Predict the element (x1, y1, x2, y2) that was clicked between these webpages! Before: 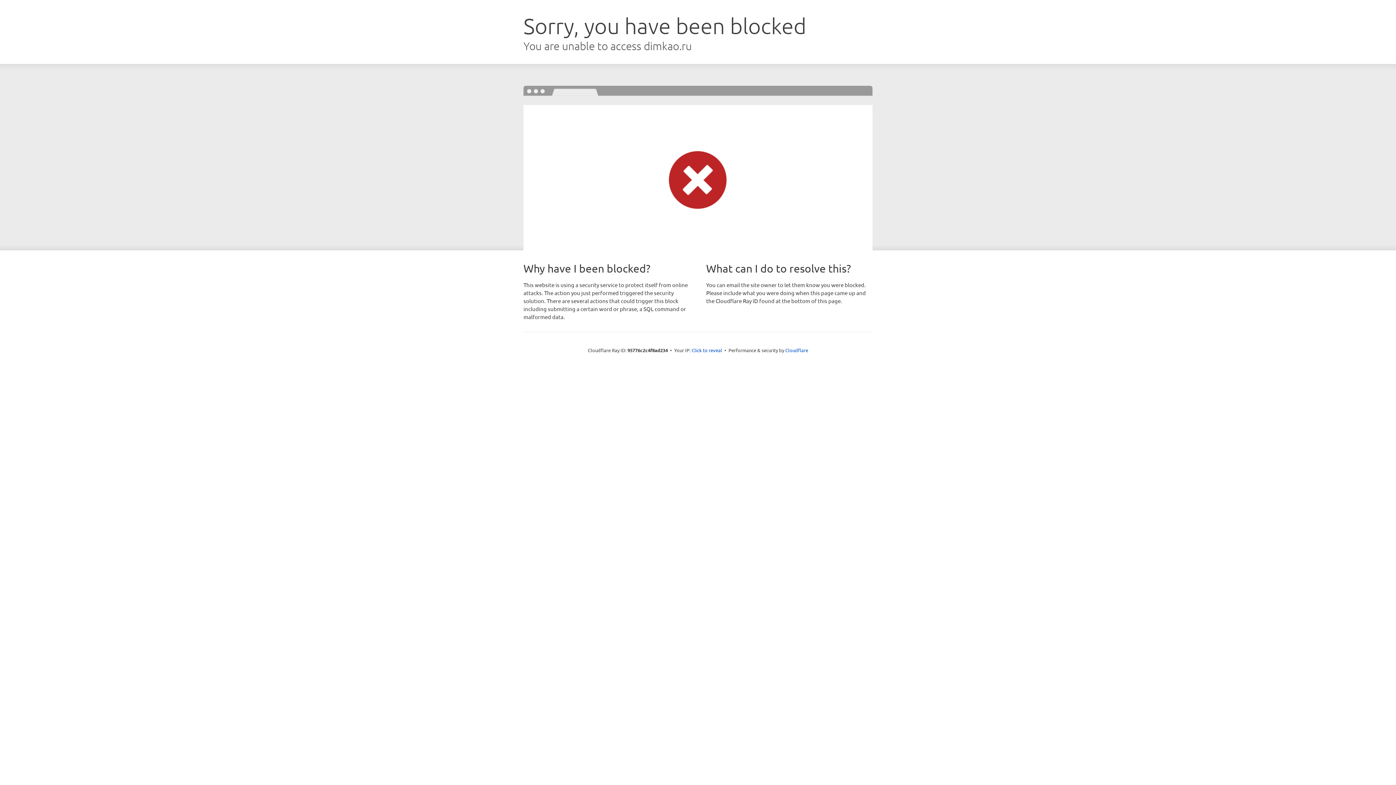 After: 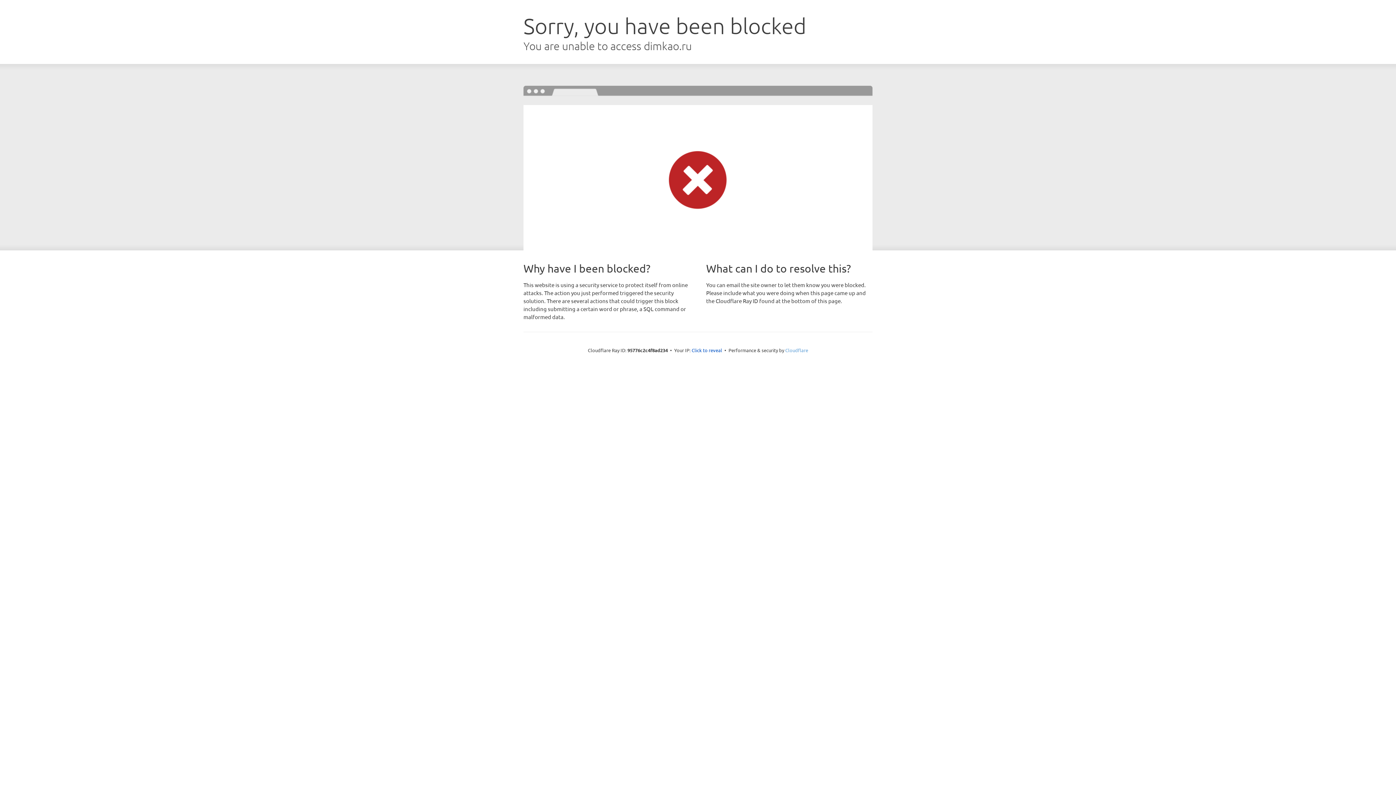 Action: label: Cloudflare bbox: (785, 347, 808, 353)